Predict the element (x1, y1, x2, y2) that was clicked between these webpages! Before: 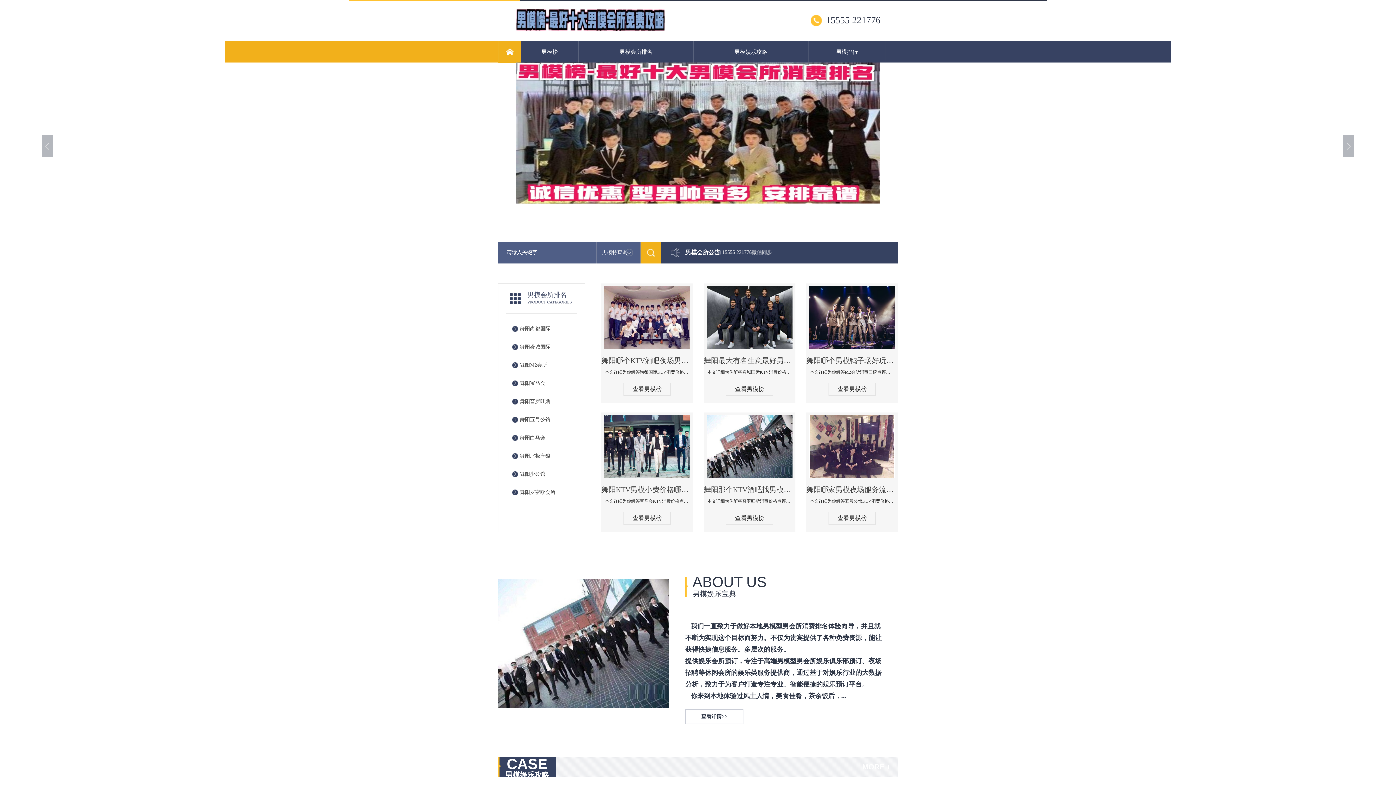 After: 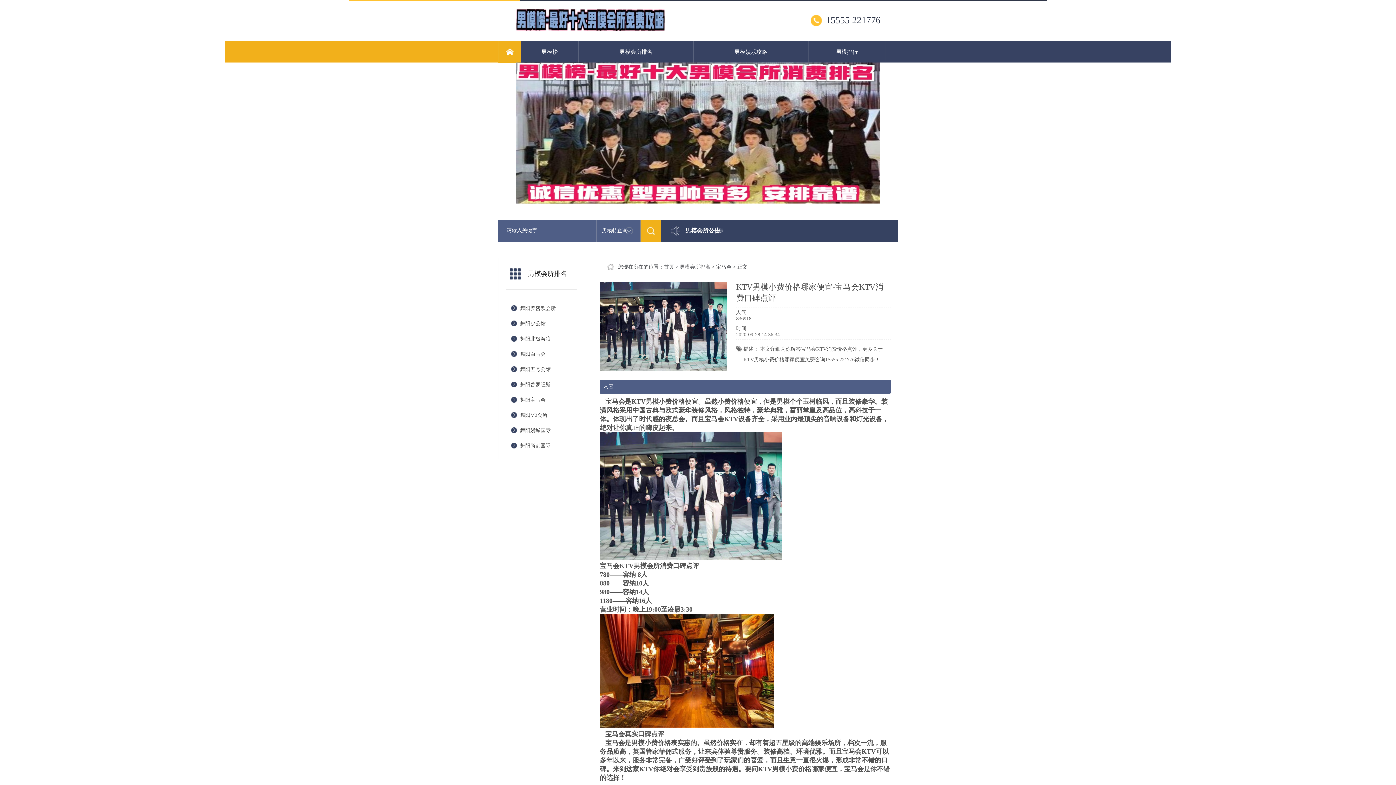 Action: bbox: (623, 512, 670, 525) label: 查看男模榜